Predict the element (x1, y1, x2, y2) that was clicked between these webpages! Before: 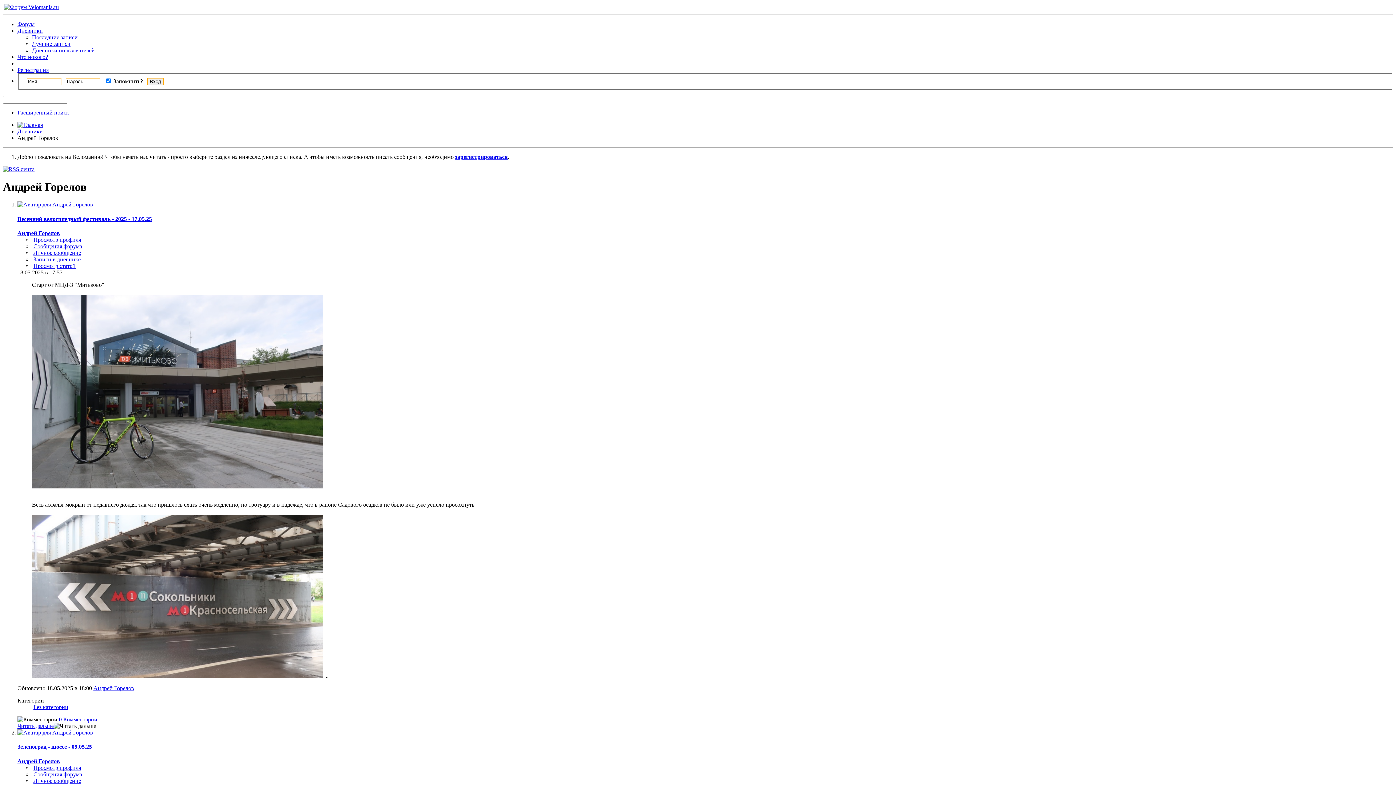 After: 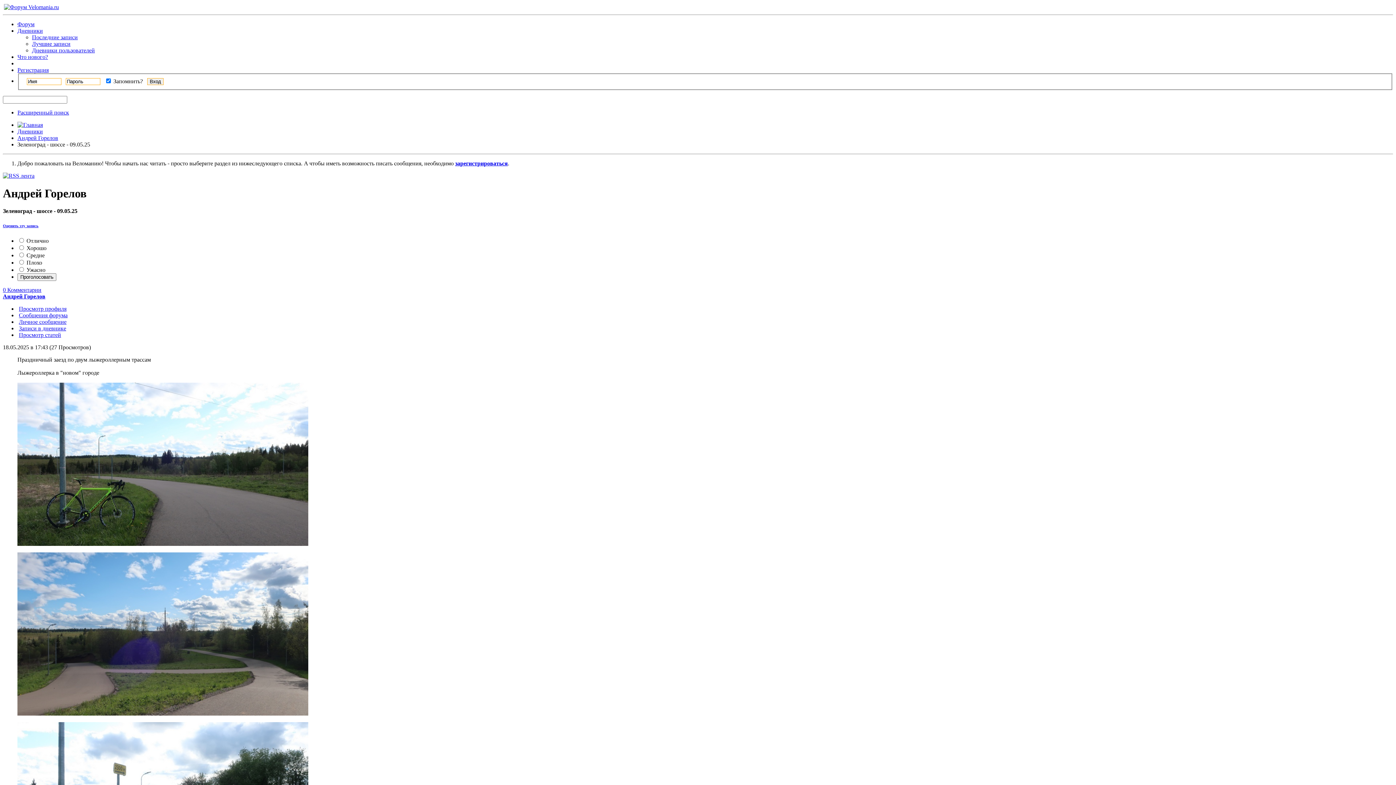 Action: bbox: (17, 744, 92, 750) label: Зеленоград - шоссе - 09.05.25